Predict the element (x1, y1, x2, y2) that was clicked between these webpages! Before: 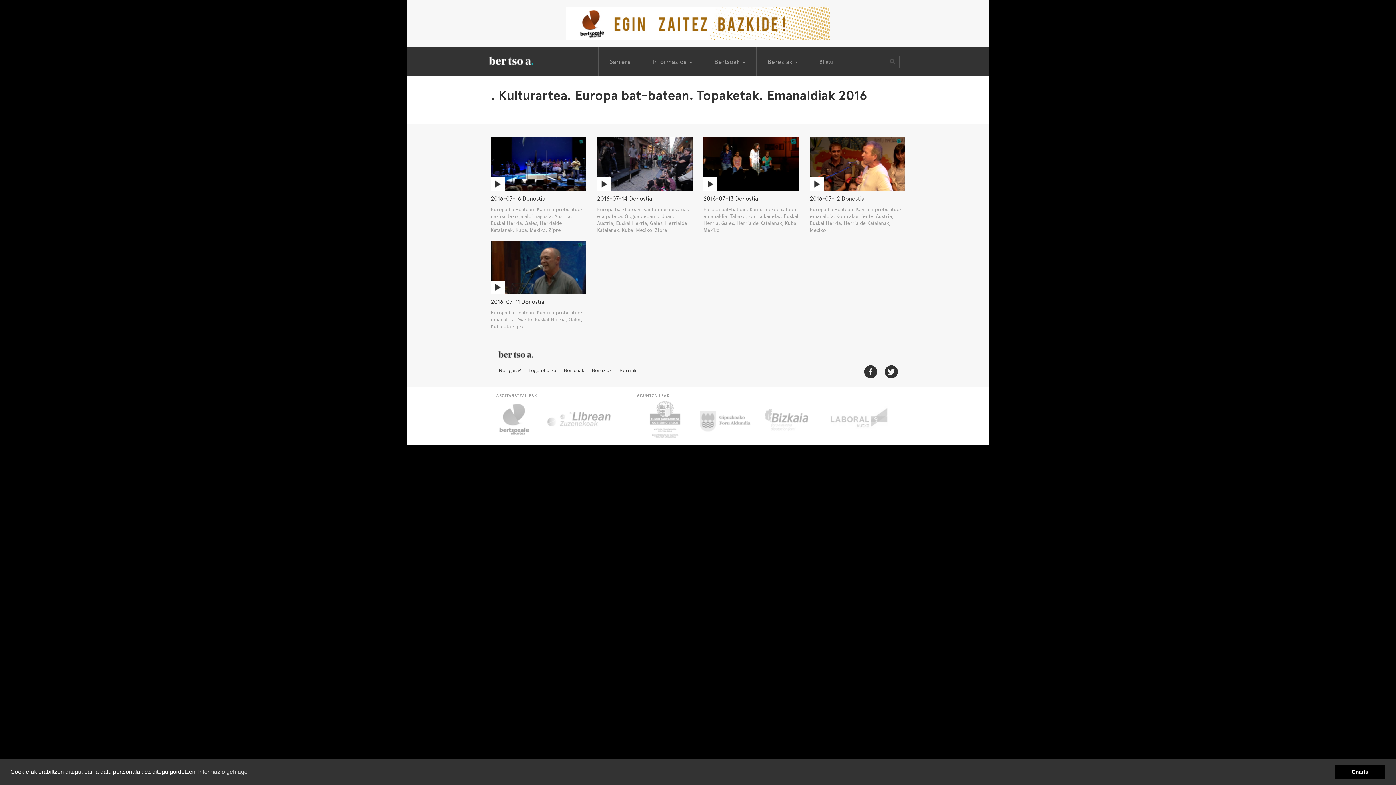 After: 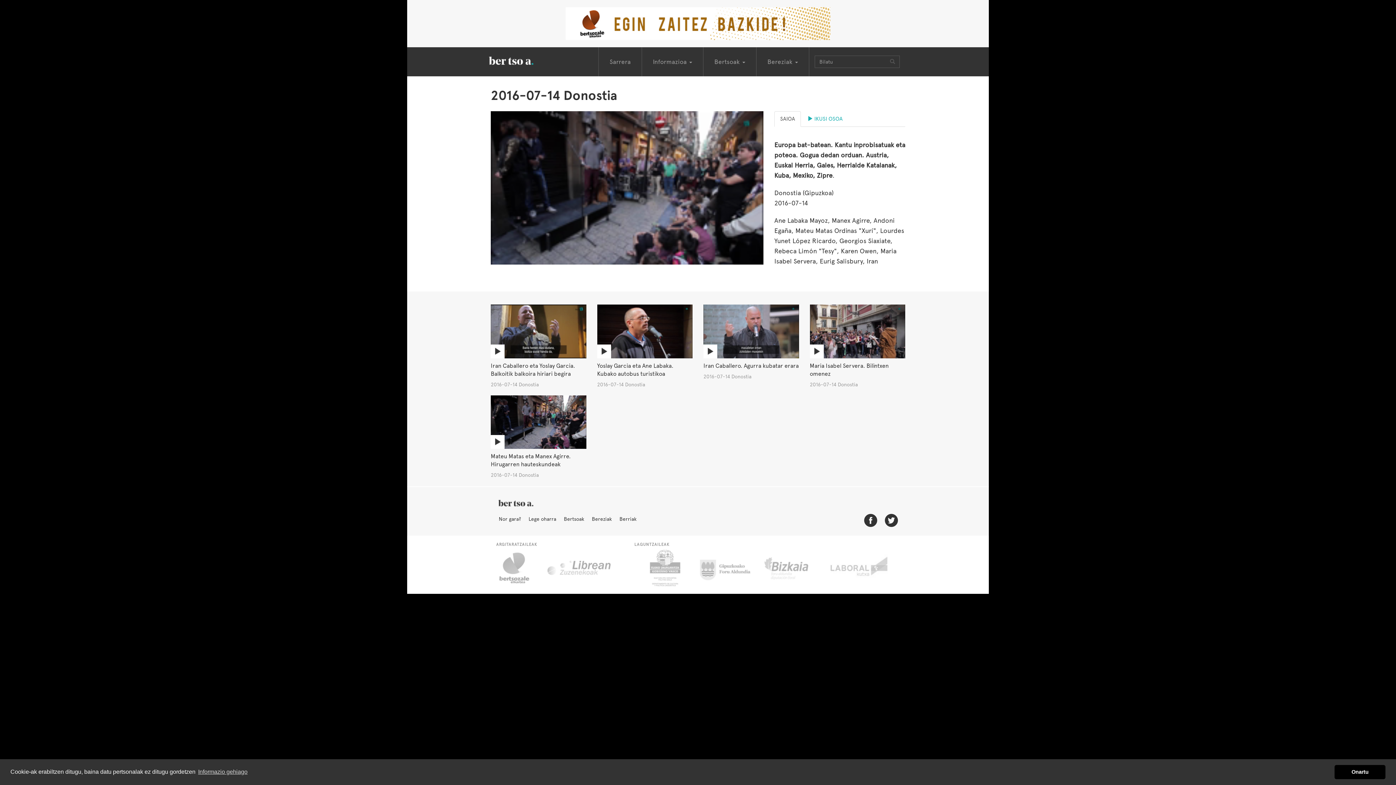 Action: label: 2016-07-14 Donostia bbox: (597, 194, 692, 202)